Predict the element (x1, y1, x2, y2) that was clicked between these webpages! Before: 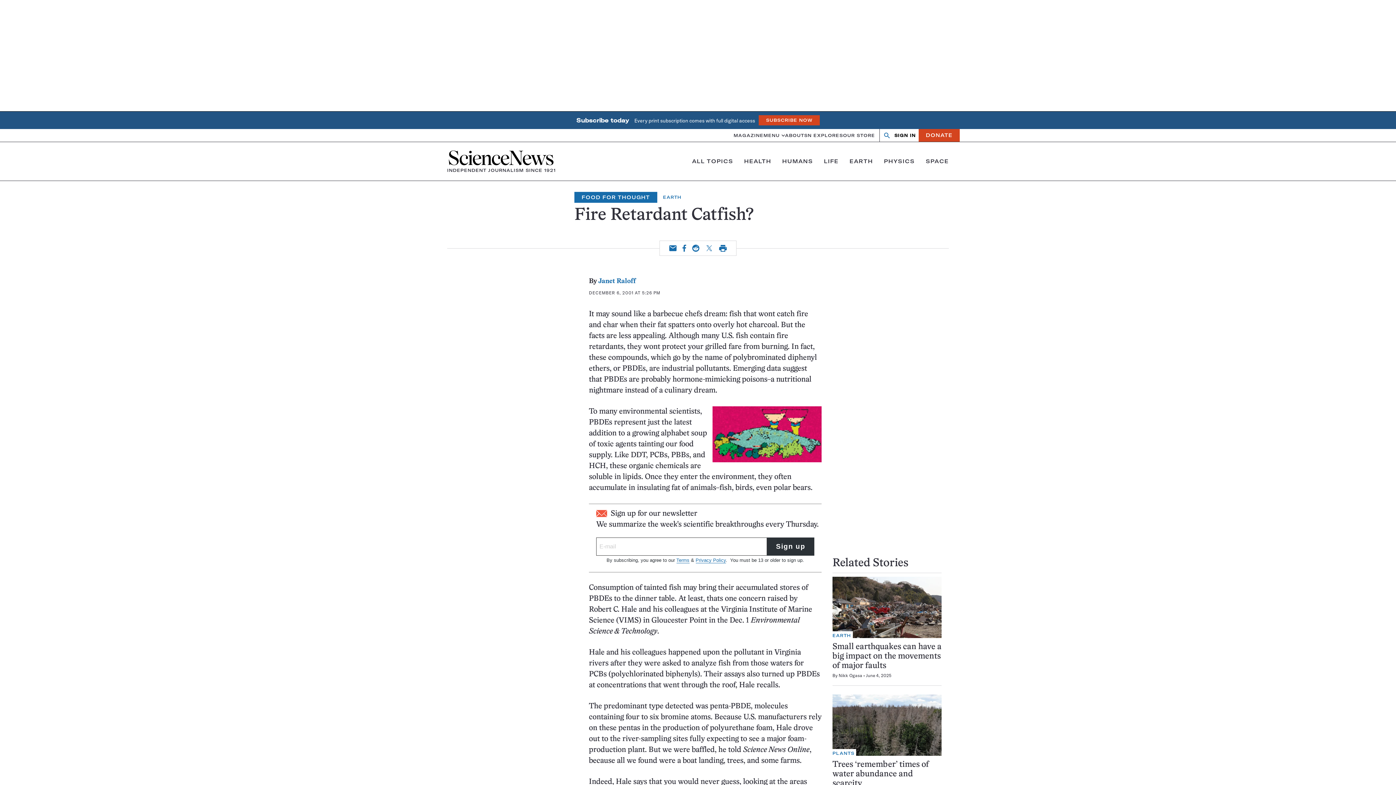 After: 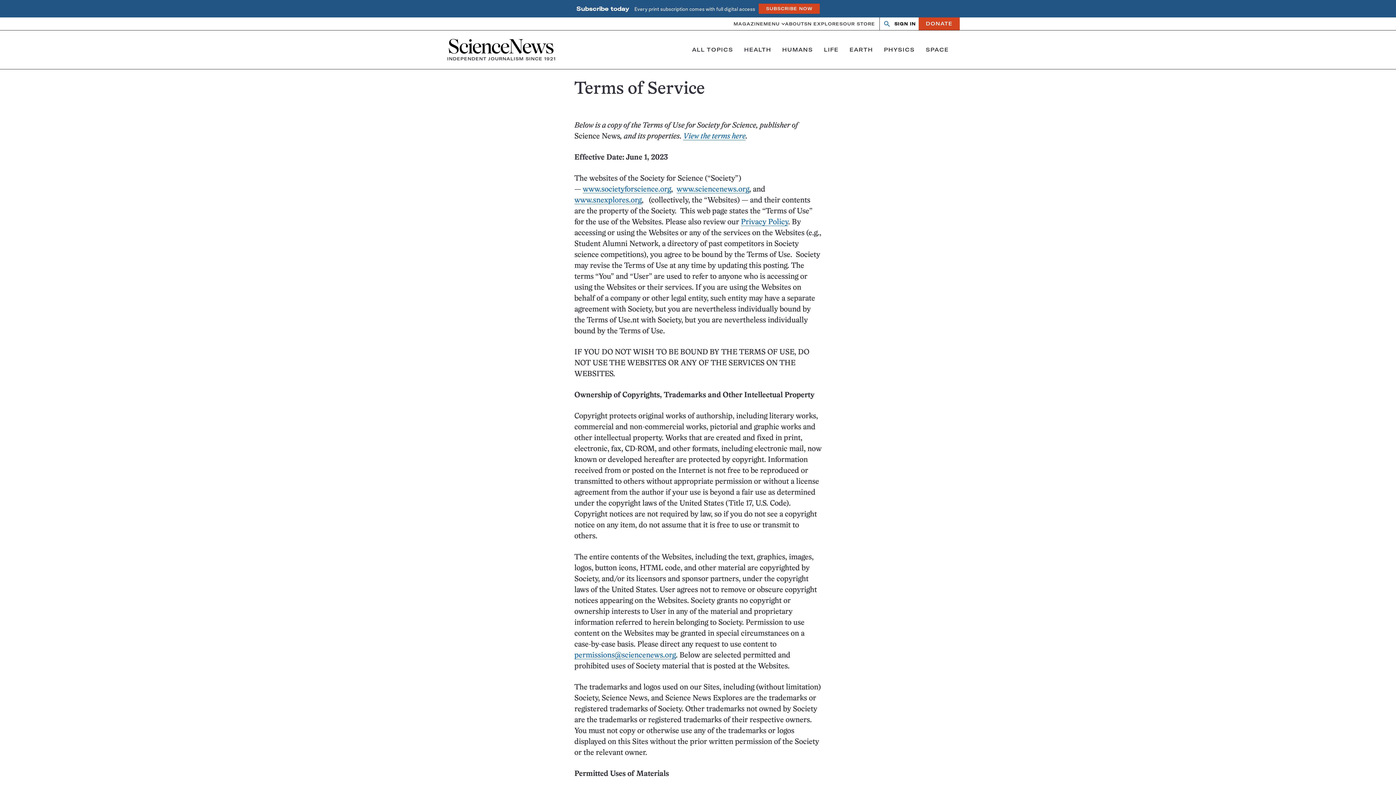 Action: bbox: (676, 557, 689, 563) label: Terms